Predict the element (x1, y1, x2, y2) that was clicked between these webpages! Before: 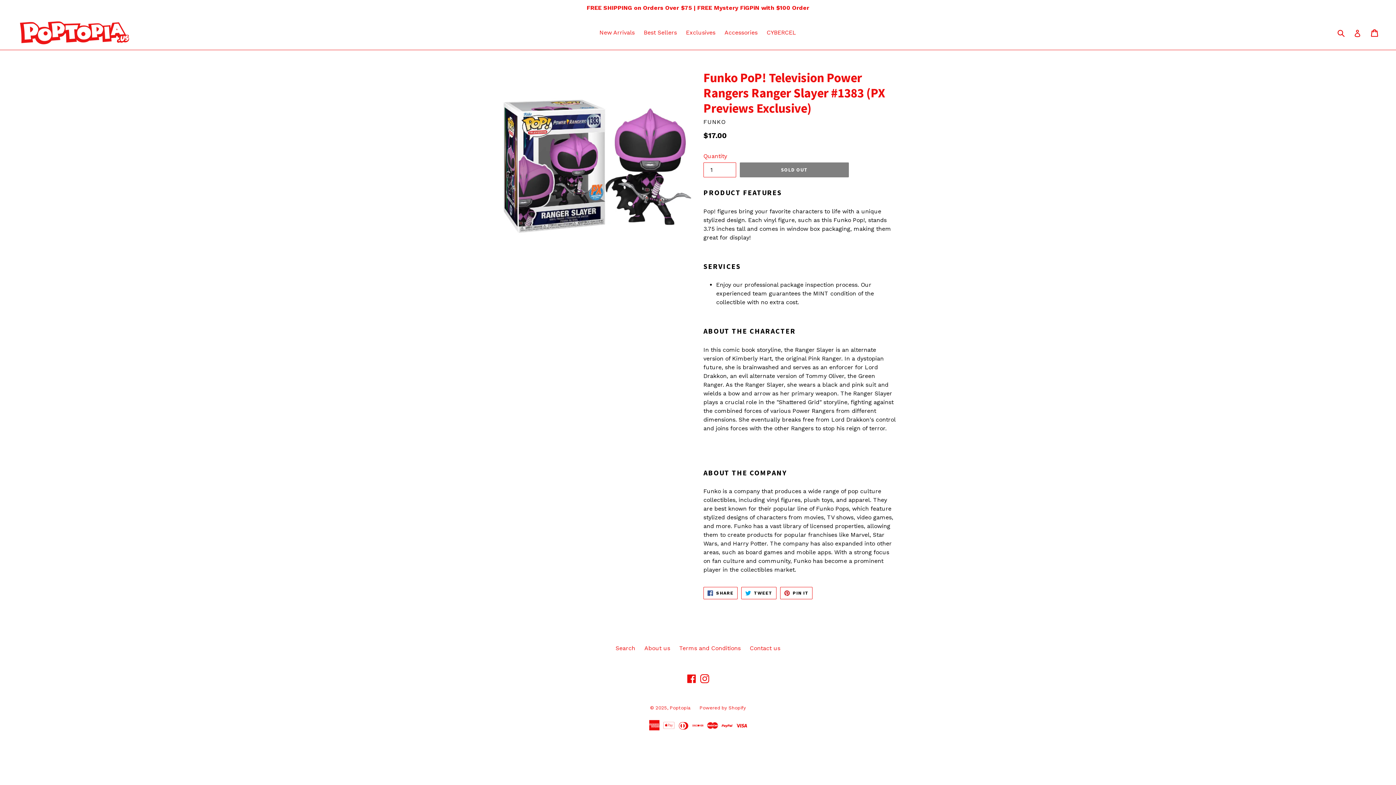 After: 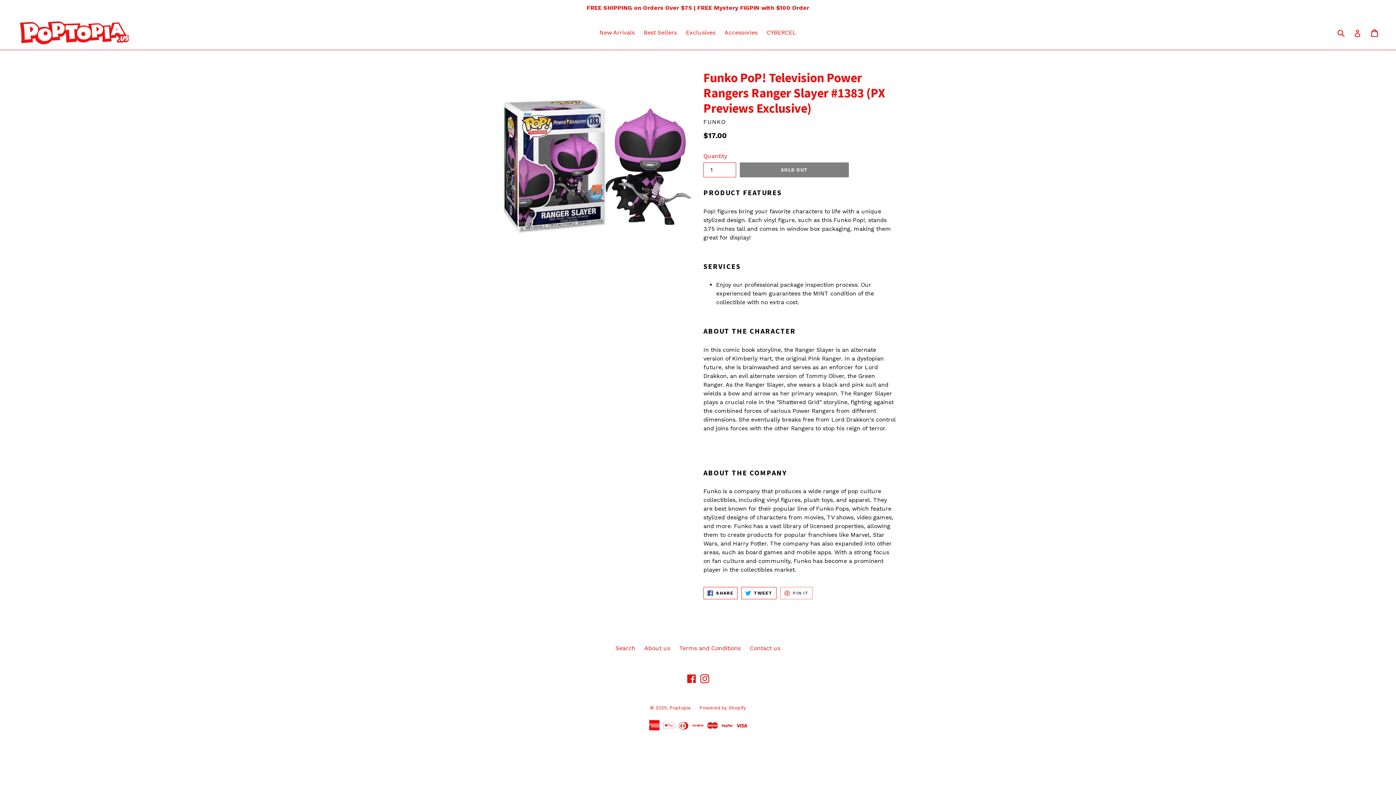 Action: bbox: (780, 587, 812, 599) label:  PIN IT
PIN ON PINTEREST